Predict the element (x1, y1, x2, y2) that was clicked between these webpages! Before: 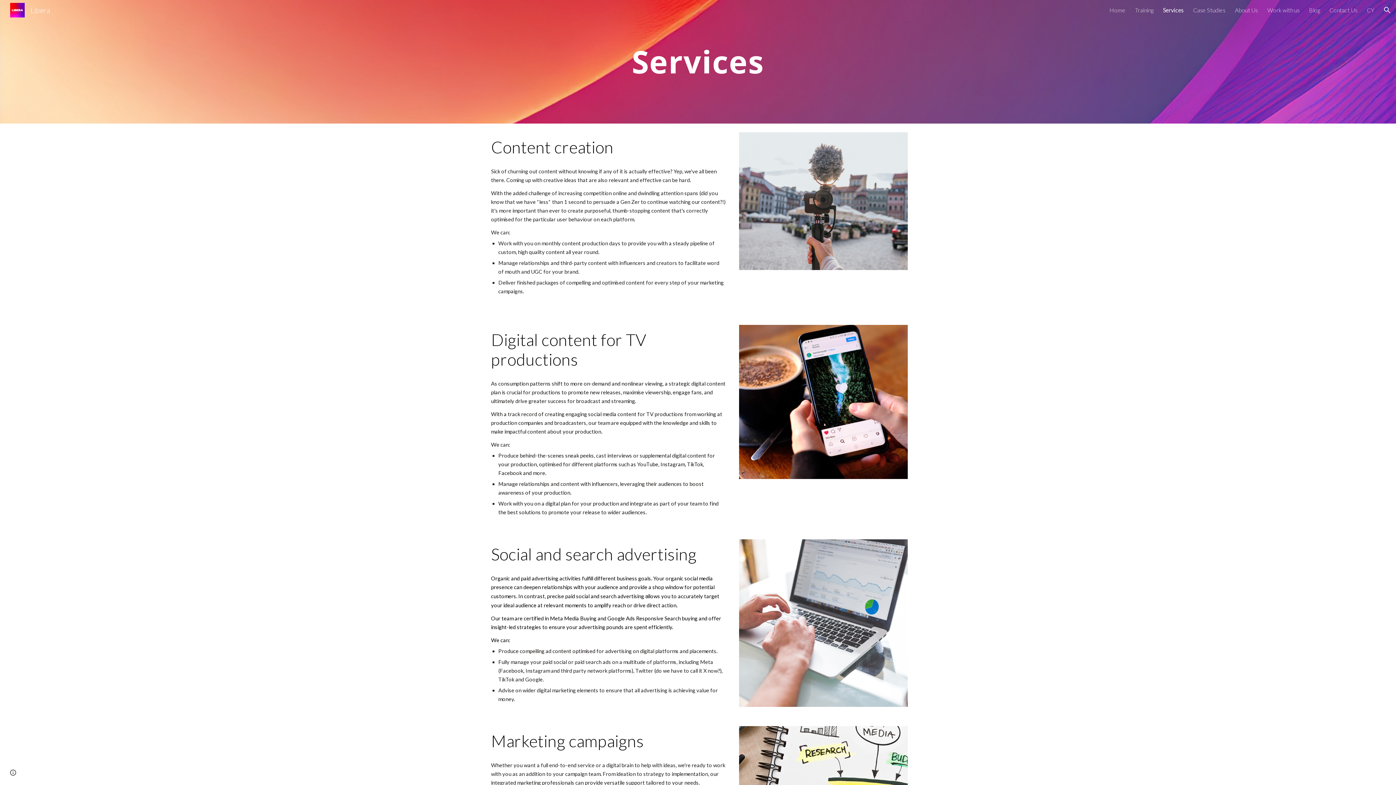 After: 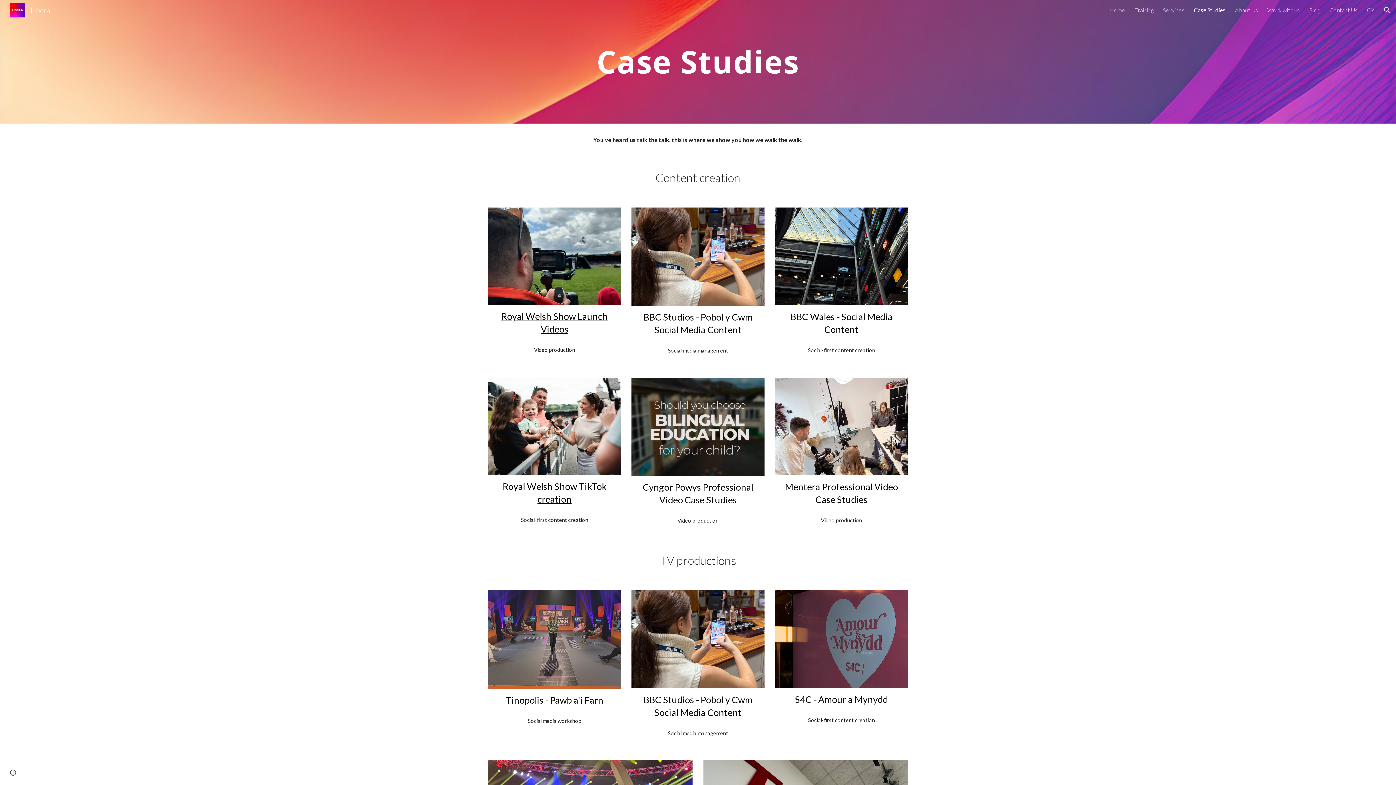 Action: label: Case Studies bbox: (1193, 6, 1225, 13)